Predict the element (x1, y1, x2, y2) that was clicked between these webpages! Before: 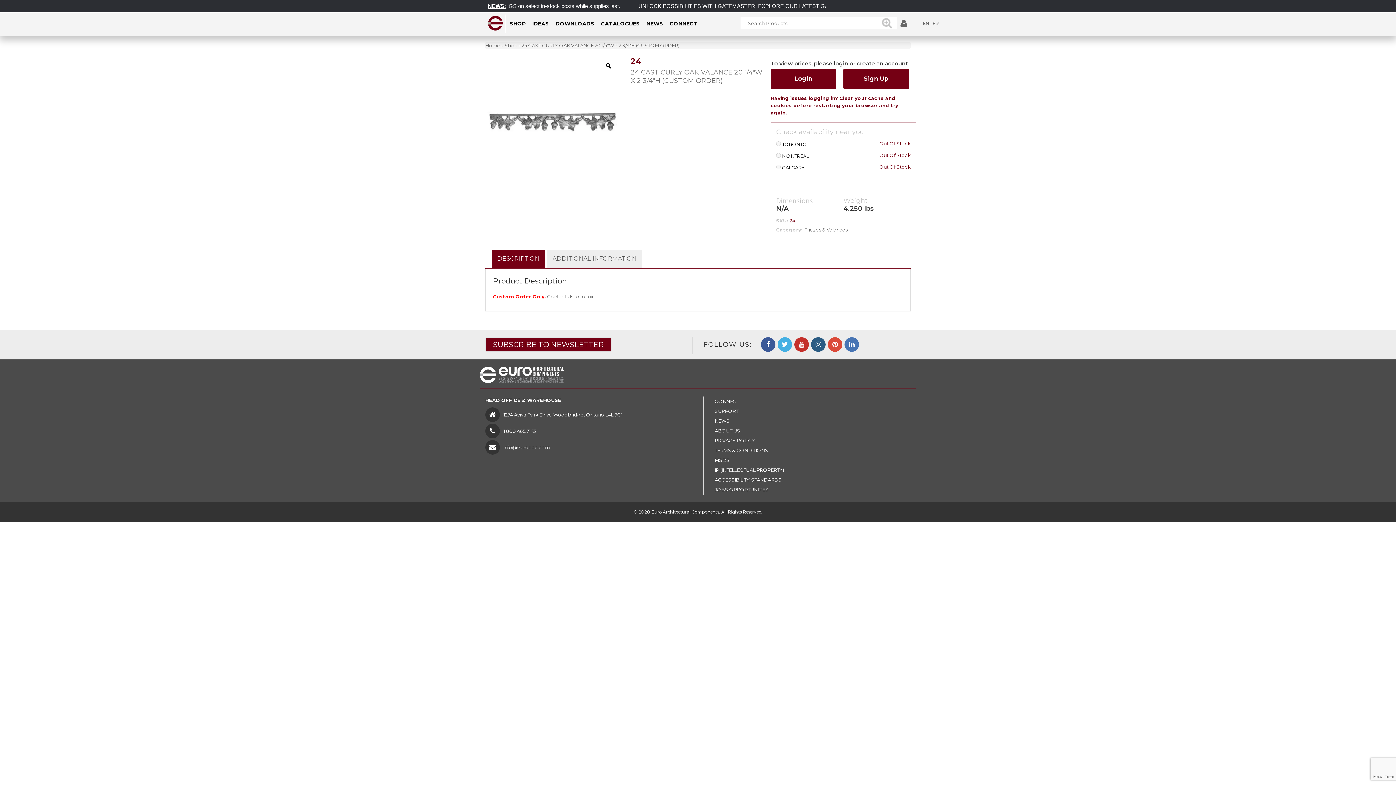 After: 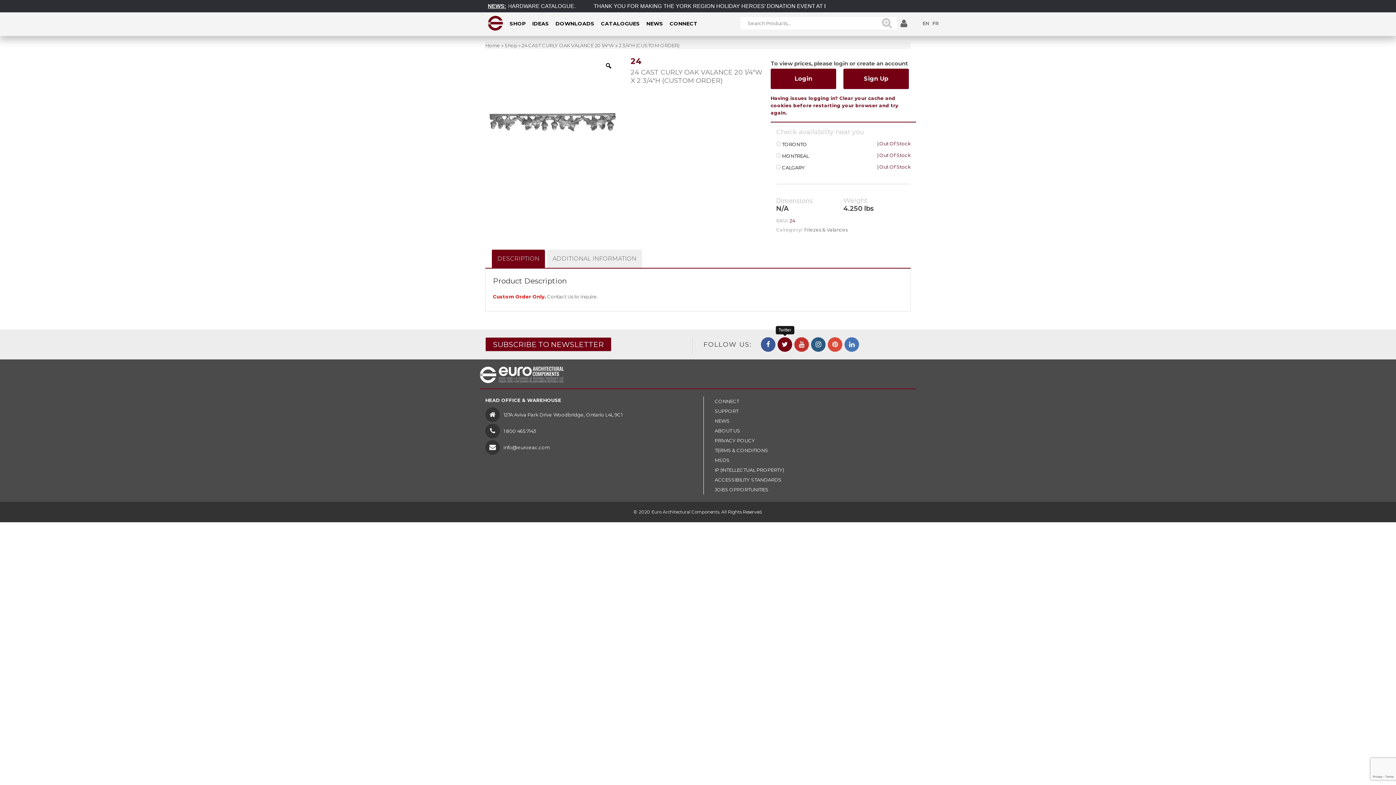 Action: bbox: (777, 337, 792, 352)